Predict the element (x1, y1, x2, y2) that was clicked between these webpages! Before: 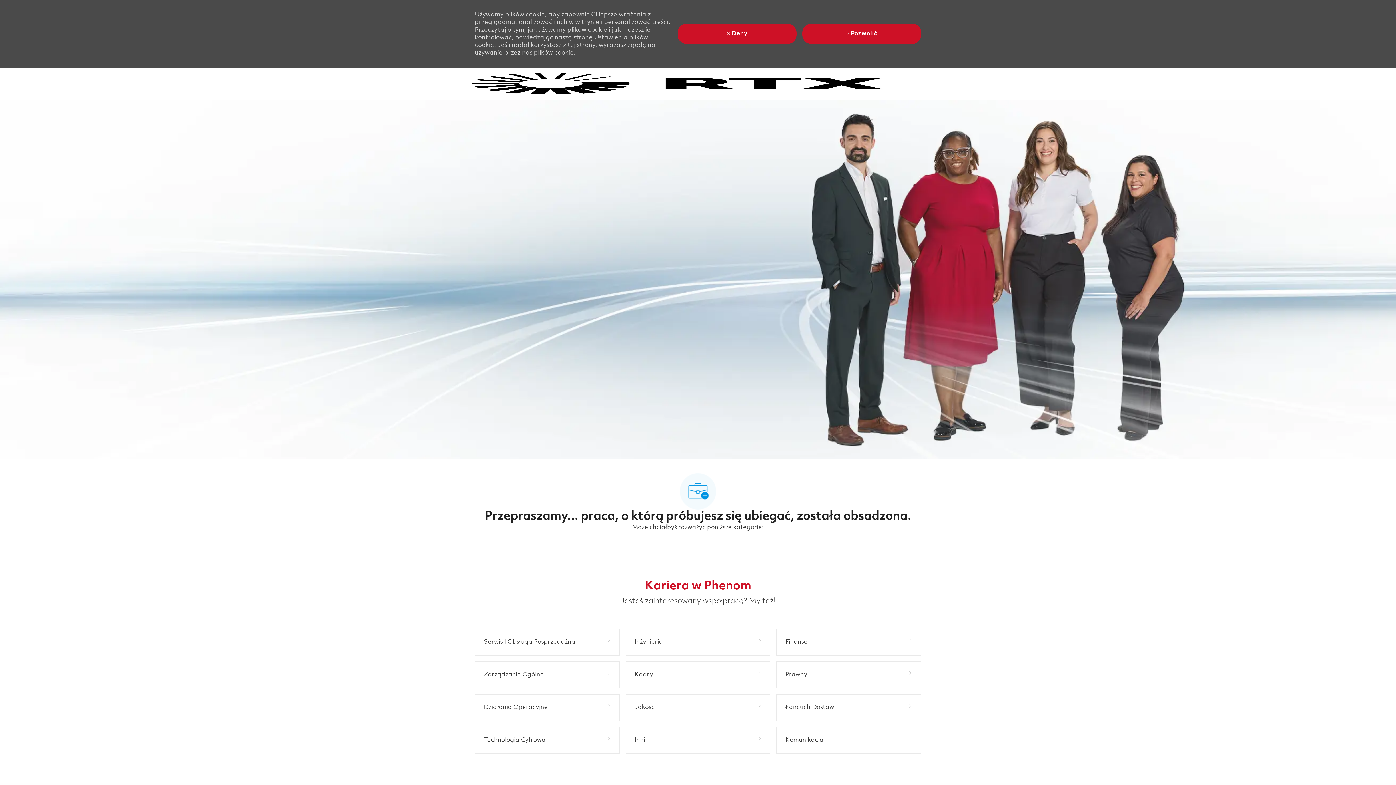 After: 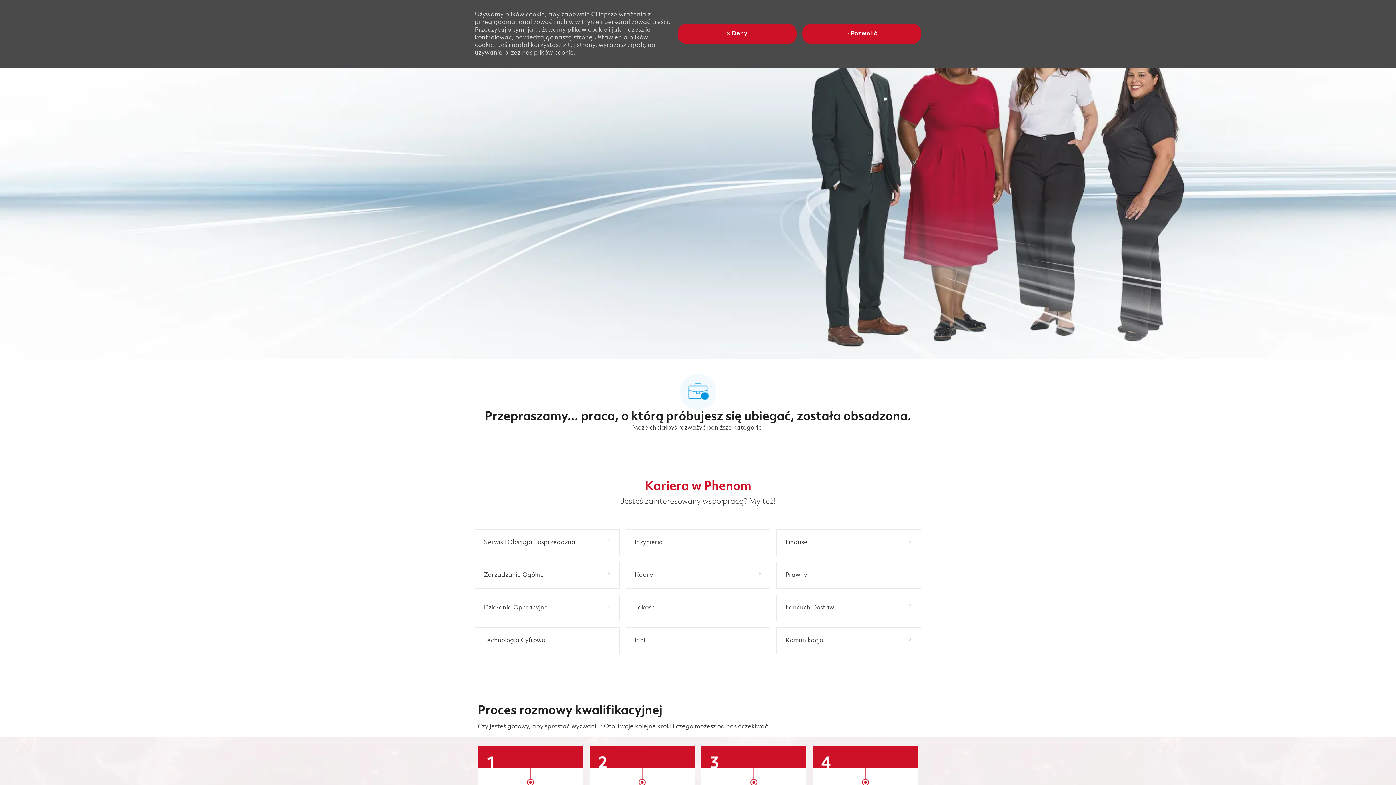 Action: label: Skip to main content bbox: (0, 67, 1396, 67)